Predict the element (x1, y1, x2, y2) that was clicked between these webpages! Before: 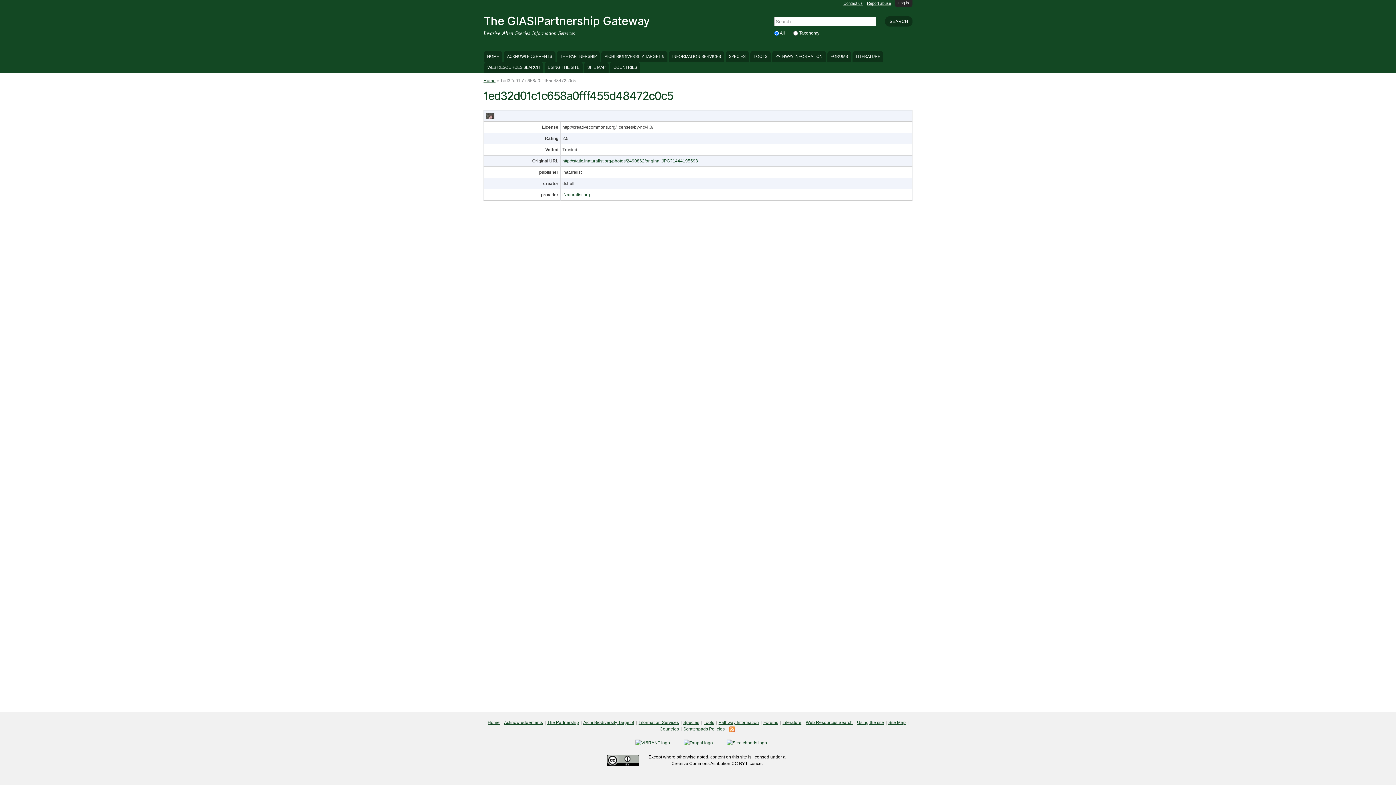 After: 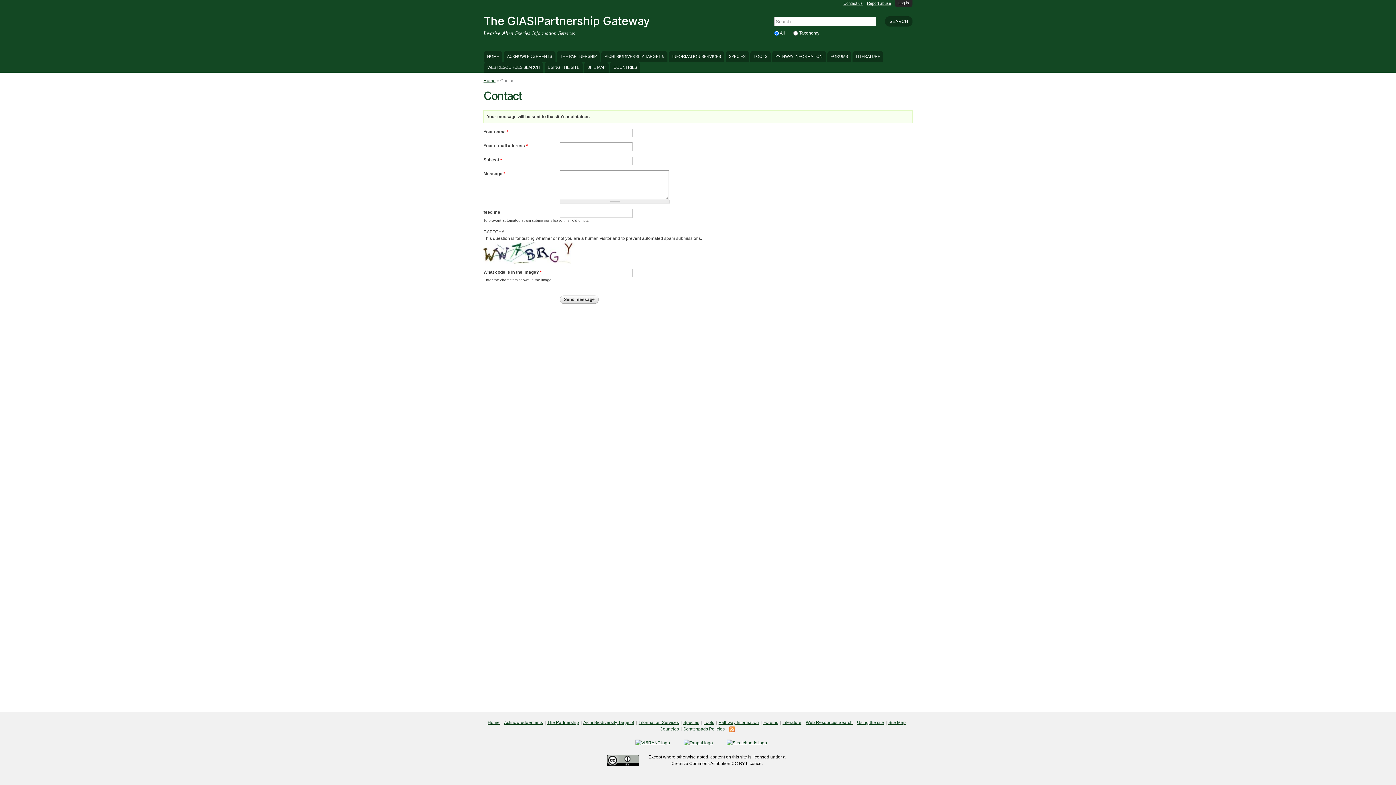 Action: label: Contact us bbox: (843, 1, 862, 5)